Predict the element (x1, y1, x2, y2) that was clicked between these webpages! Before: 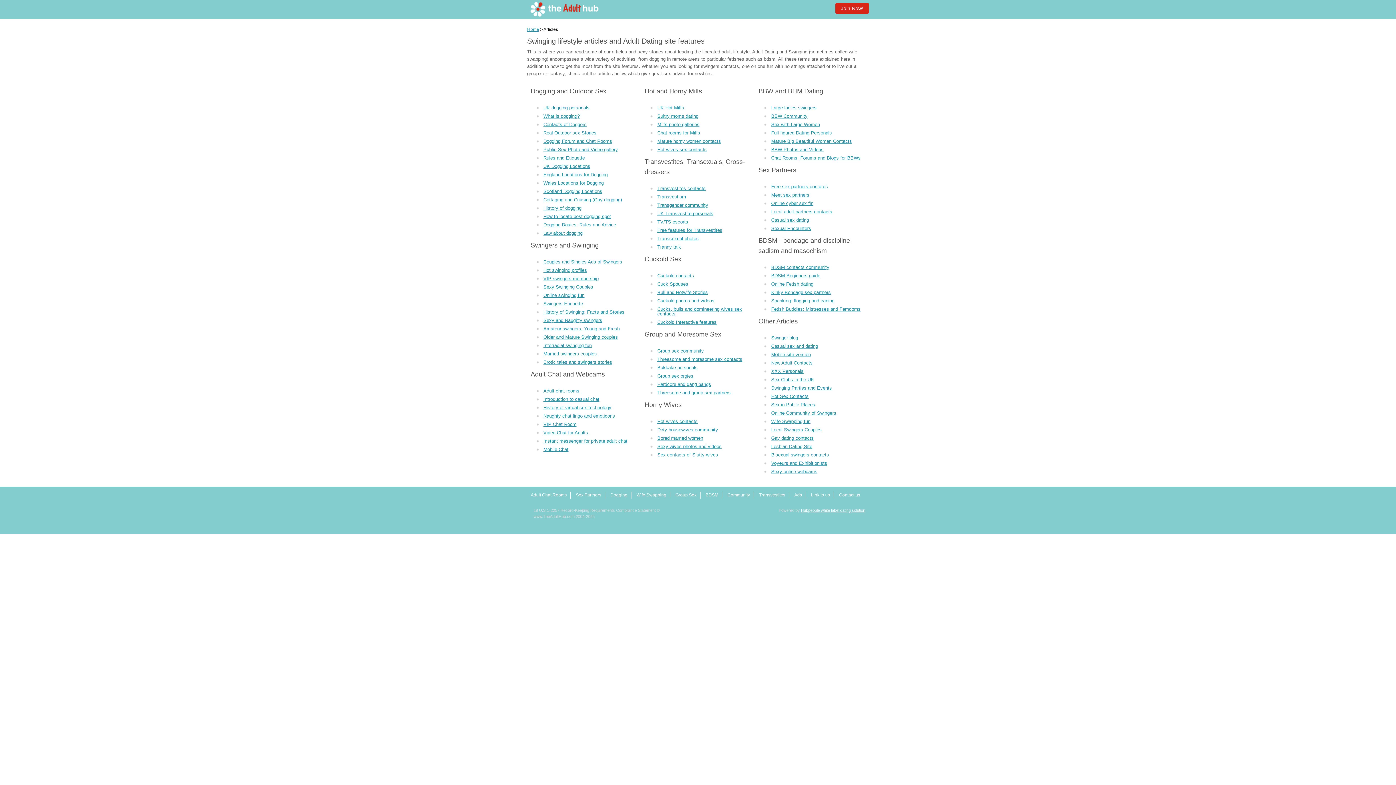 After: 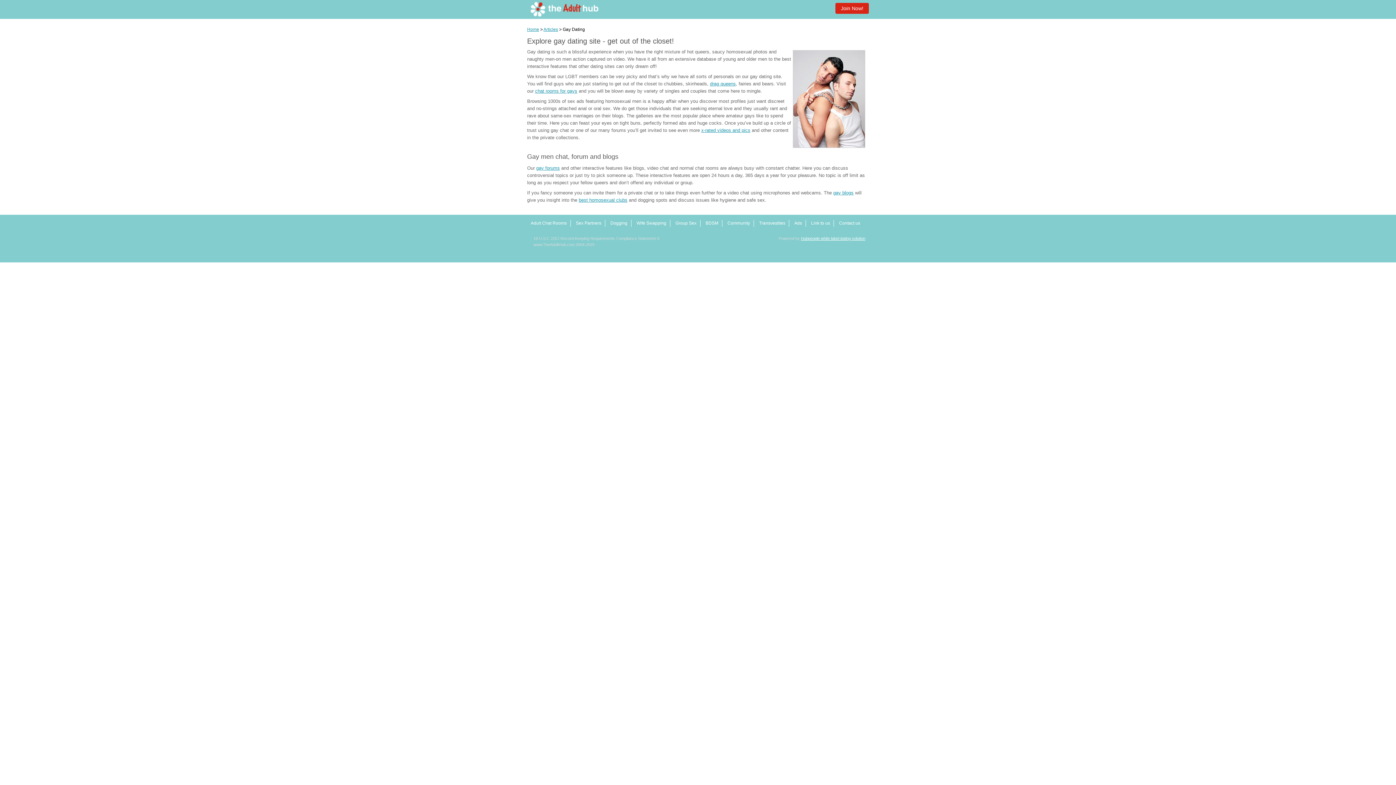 Action: label: Gay dating contacts bbox: (771, 435, 813, 441)